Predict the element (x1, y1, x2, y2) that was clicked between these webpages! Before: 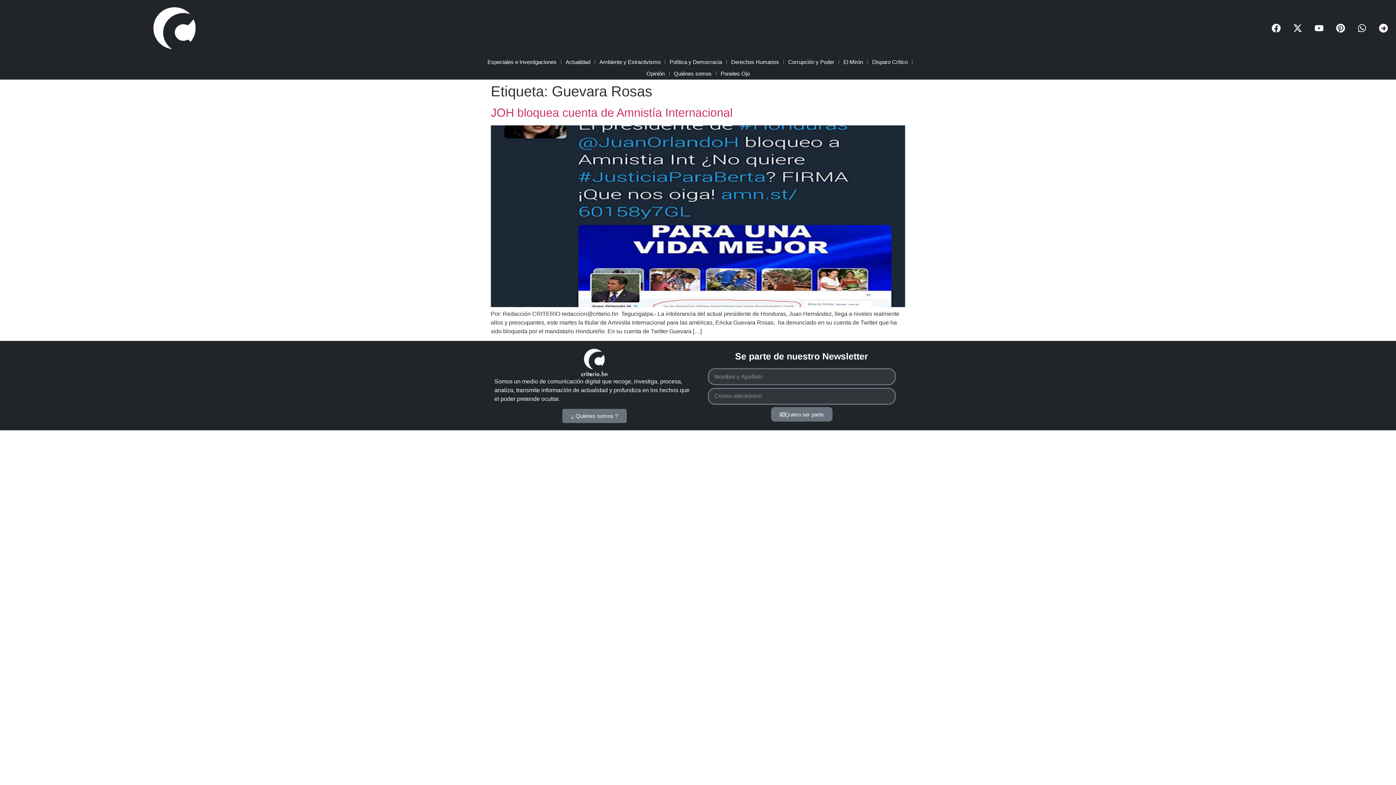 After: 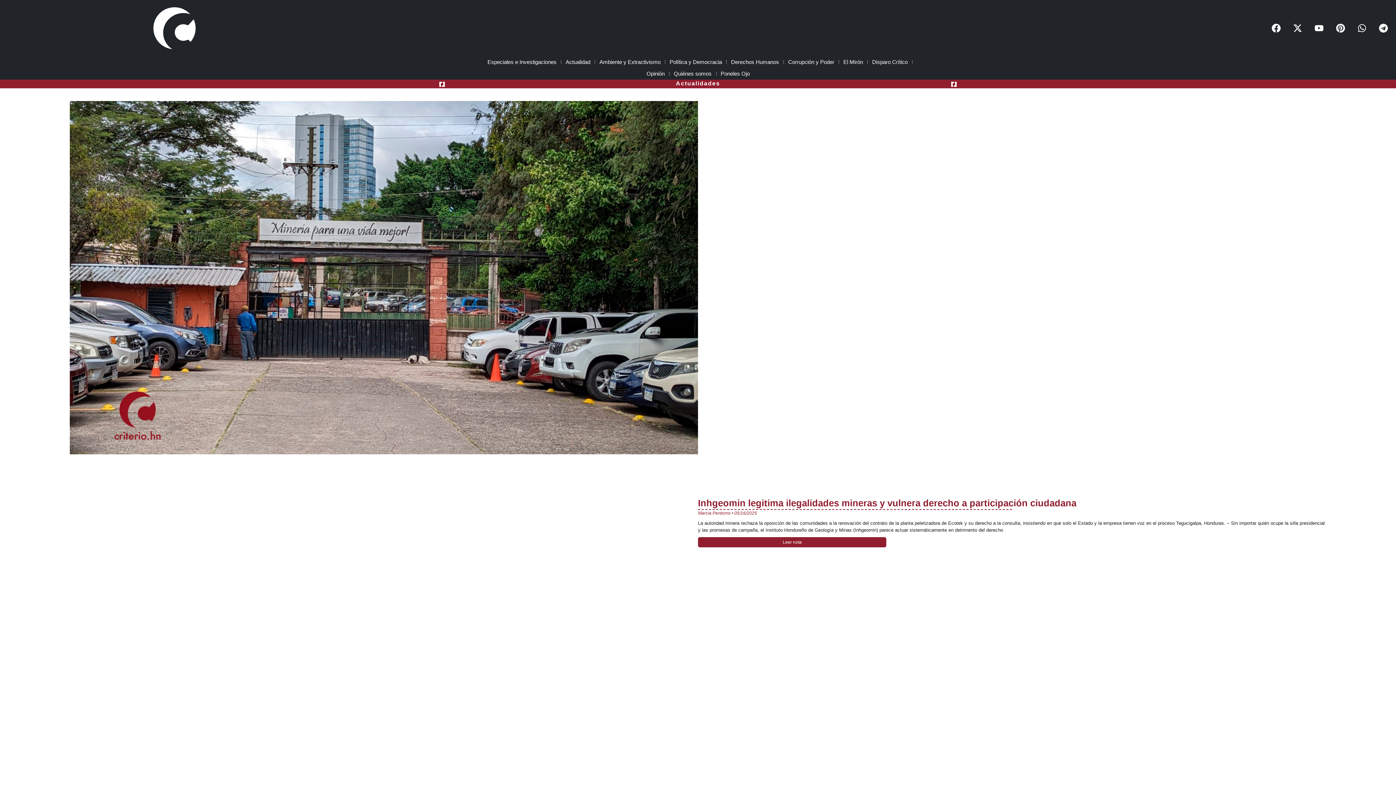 Action: bbox: (34, 7, 314, 49)